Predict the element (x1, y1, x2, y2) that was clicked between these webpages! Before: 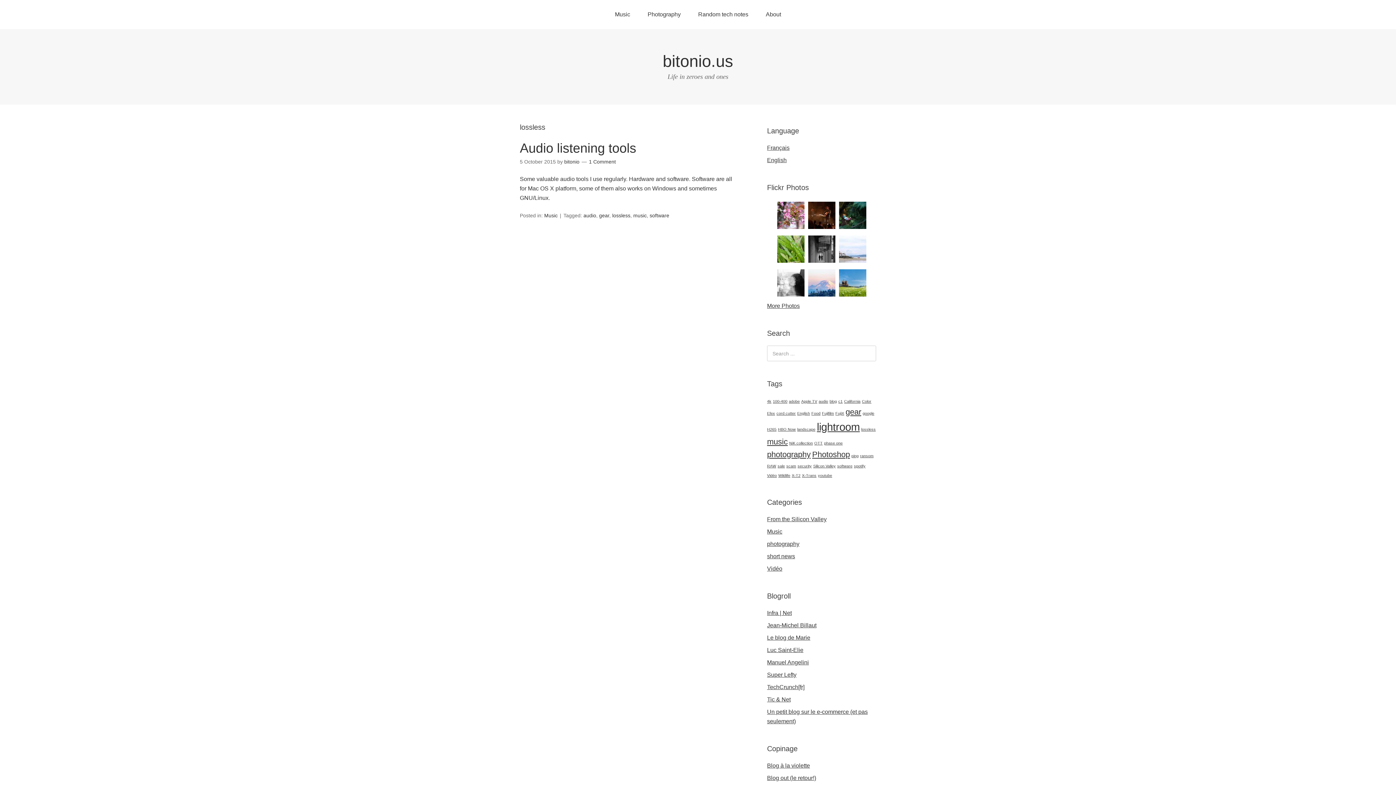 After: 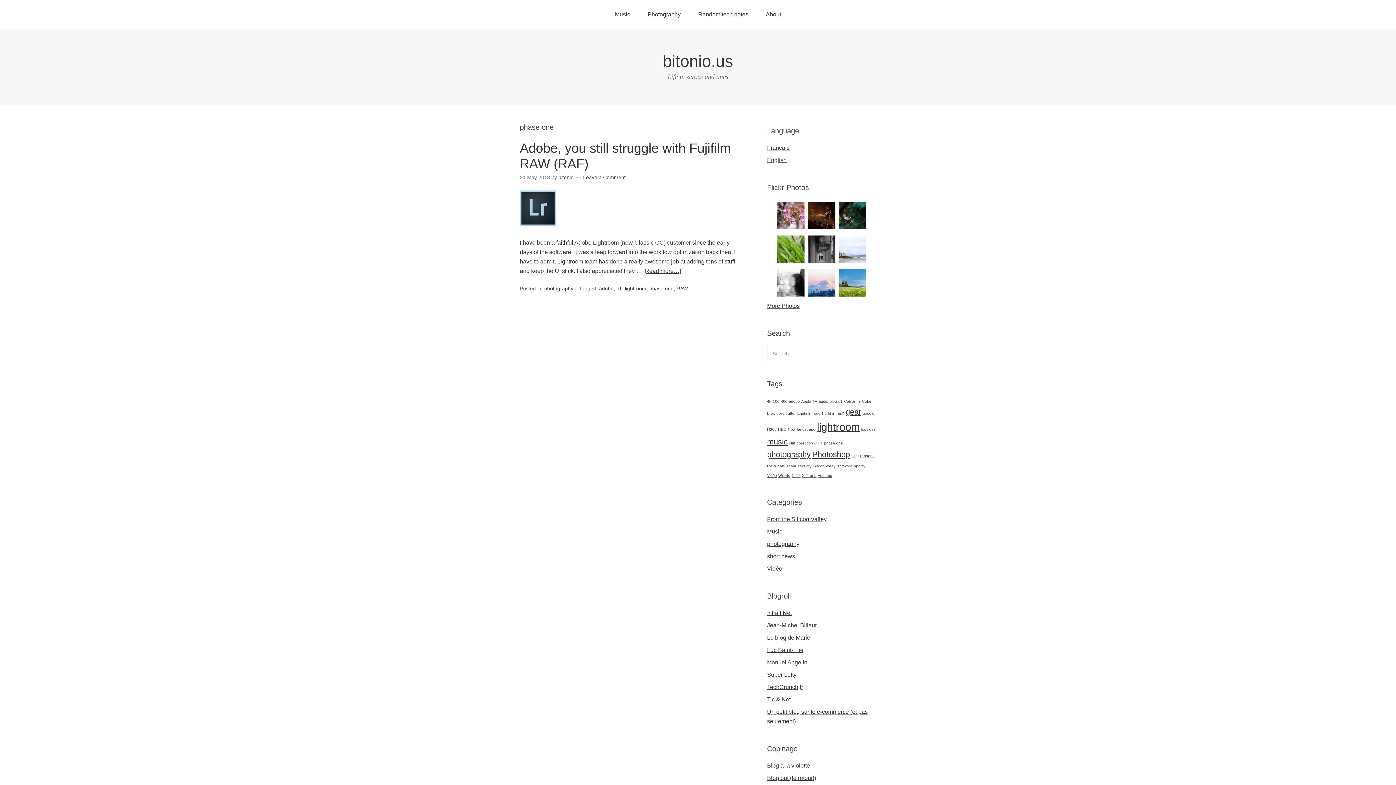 Action: bbox: (824, 441, 842, 445) label: phase one (1 item)